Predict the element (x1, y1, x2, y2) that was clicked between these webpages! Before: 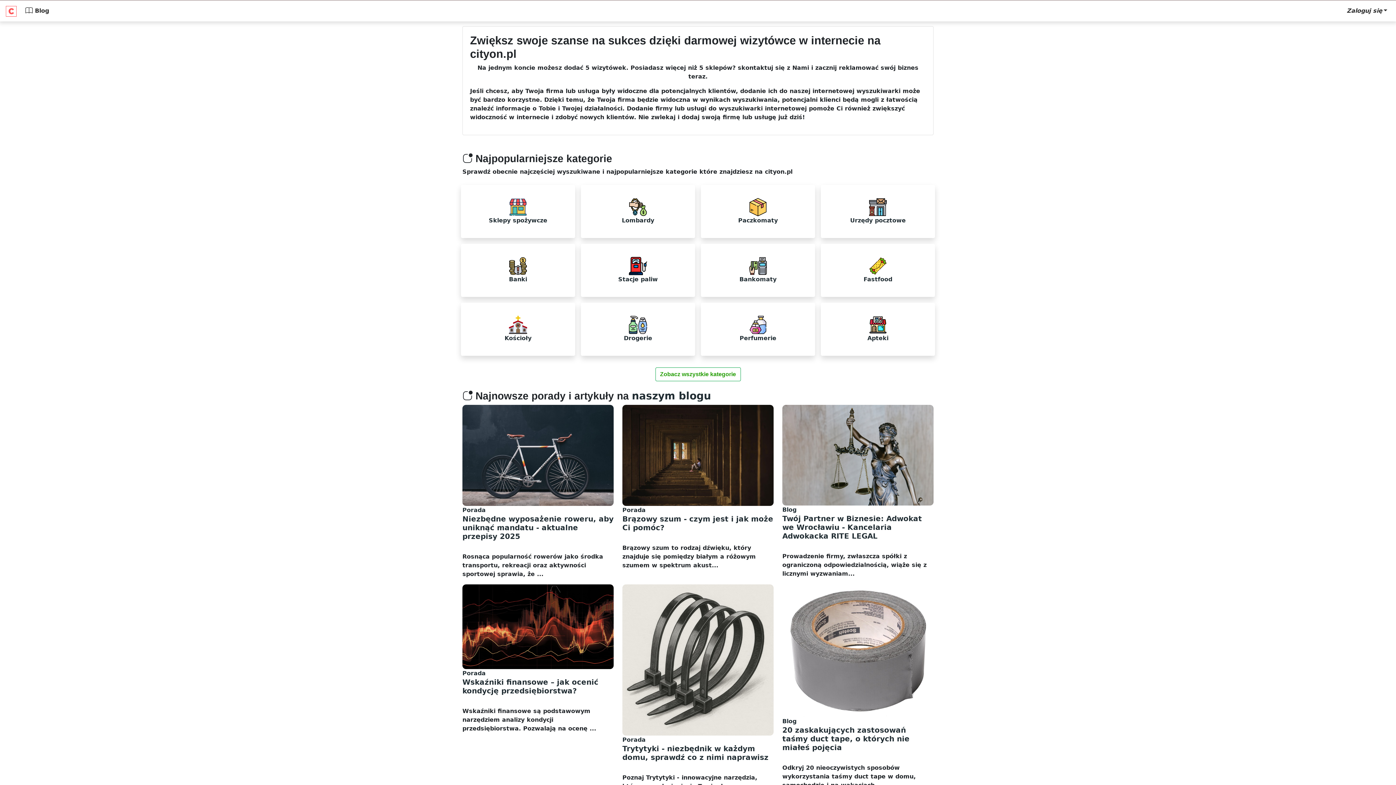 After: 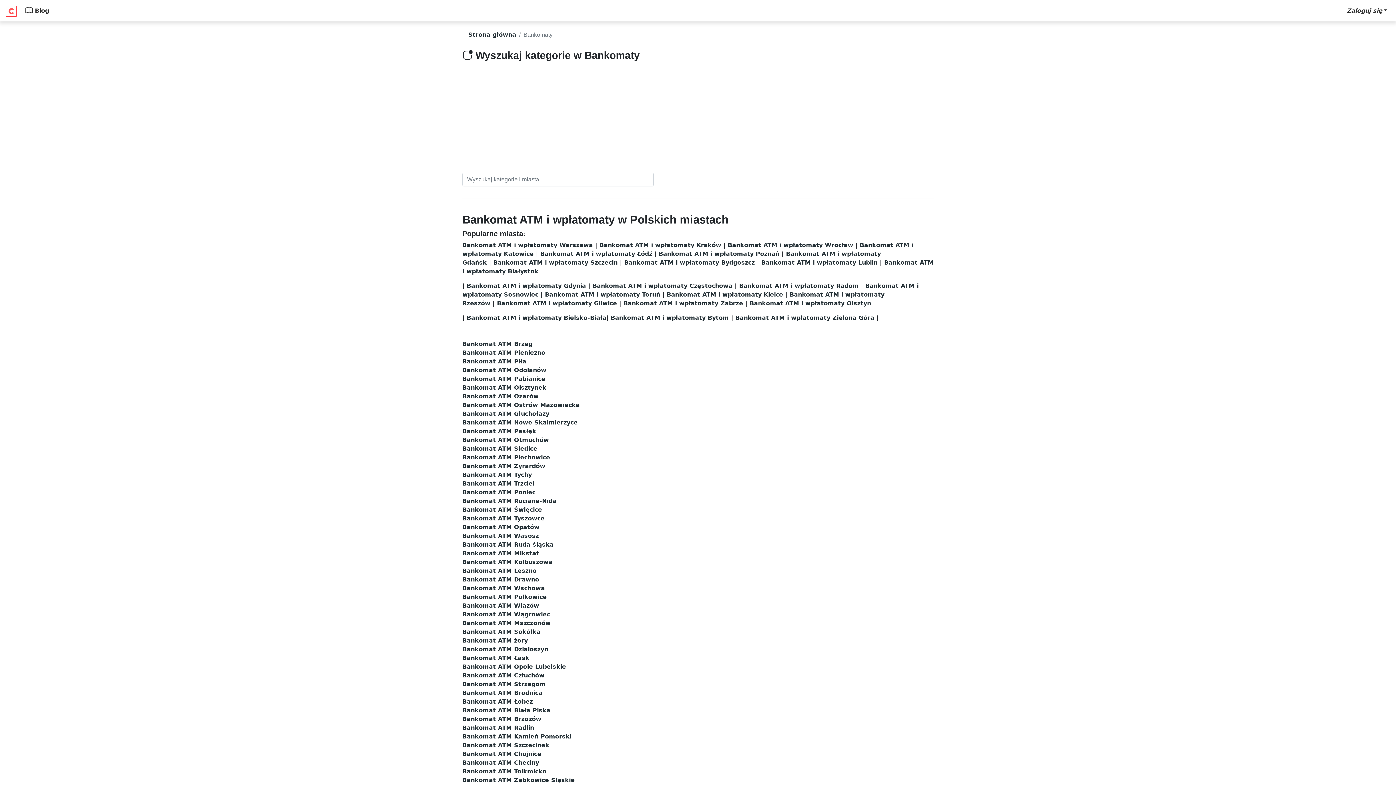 Action: label: Bankomaty bbox: (739, 276, 776, 282)